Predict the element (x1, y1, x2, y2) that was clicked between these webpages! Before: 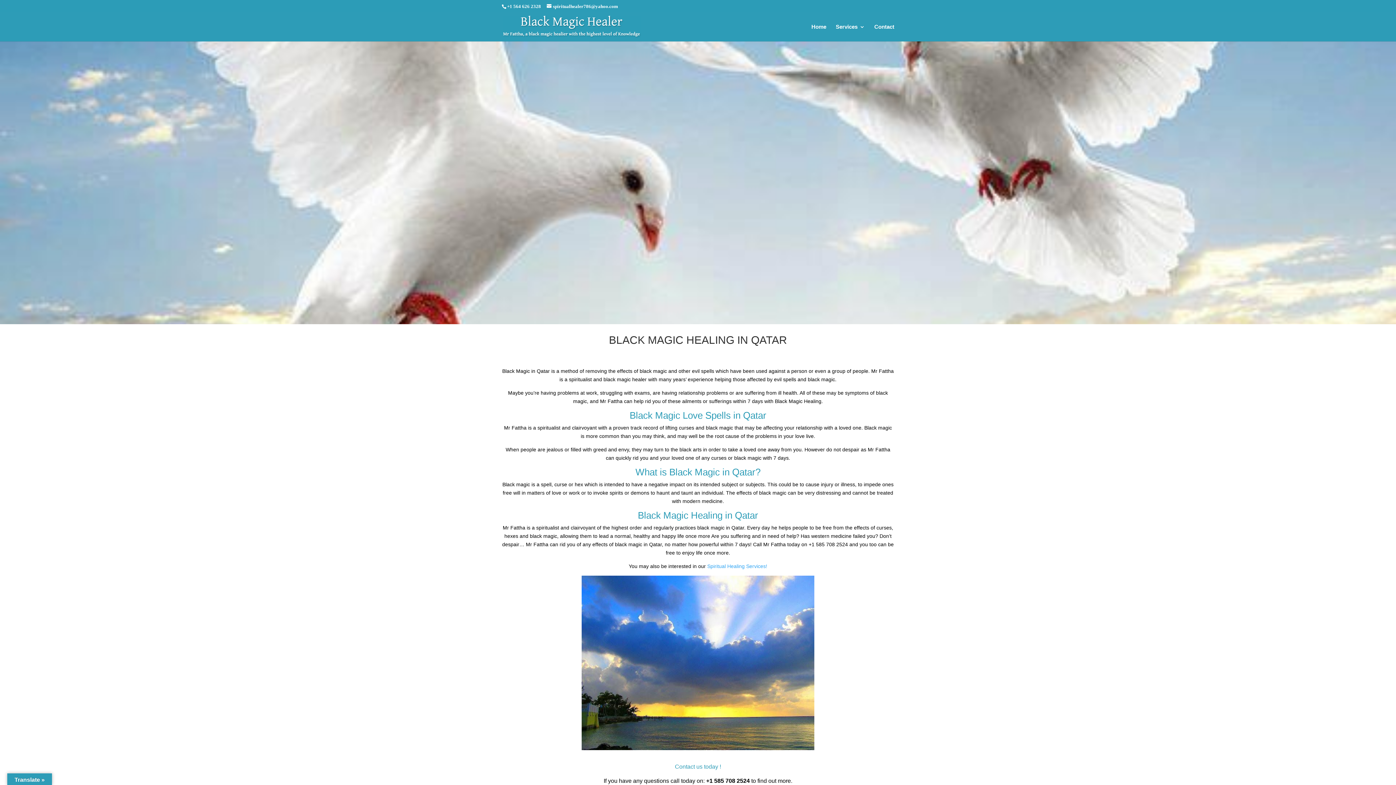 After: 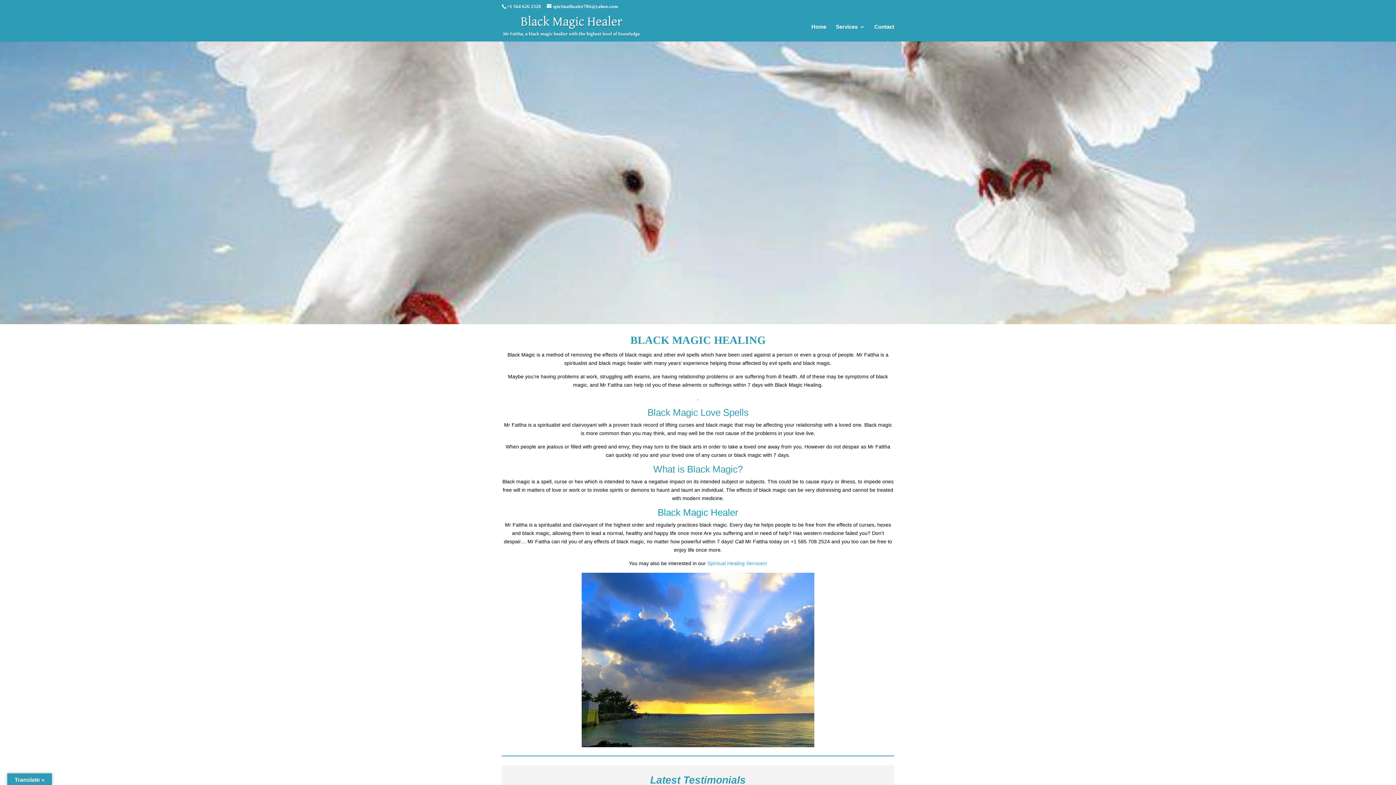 Action: bbox: (811, 24, 826, 41) label: Home